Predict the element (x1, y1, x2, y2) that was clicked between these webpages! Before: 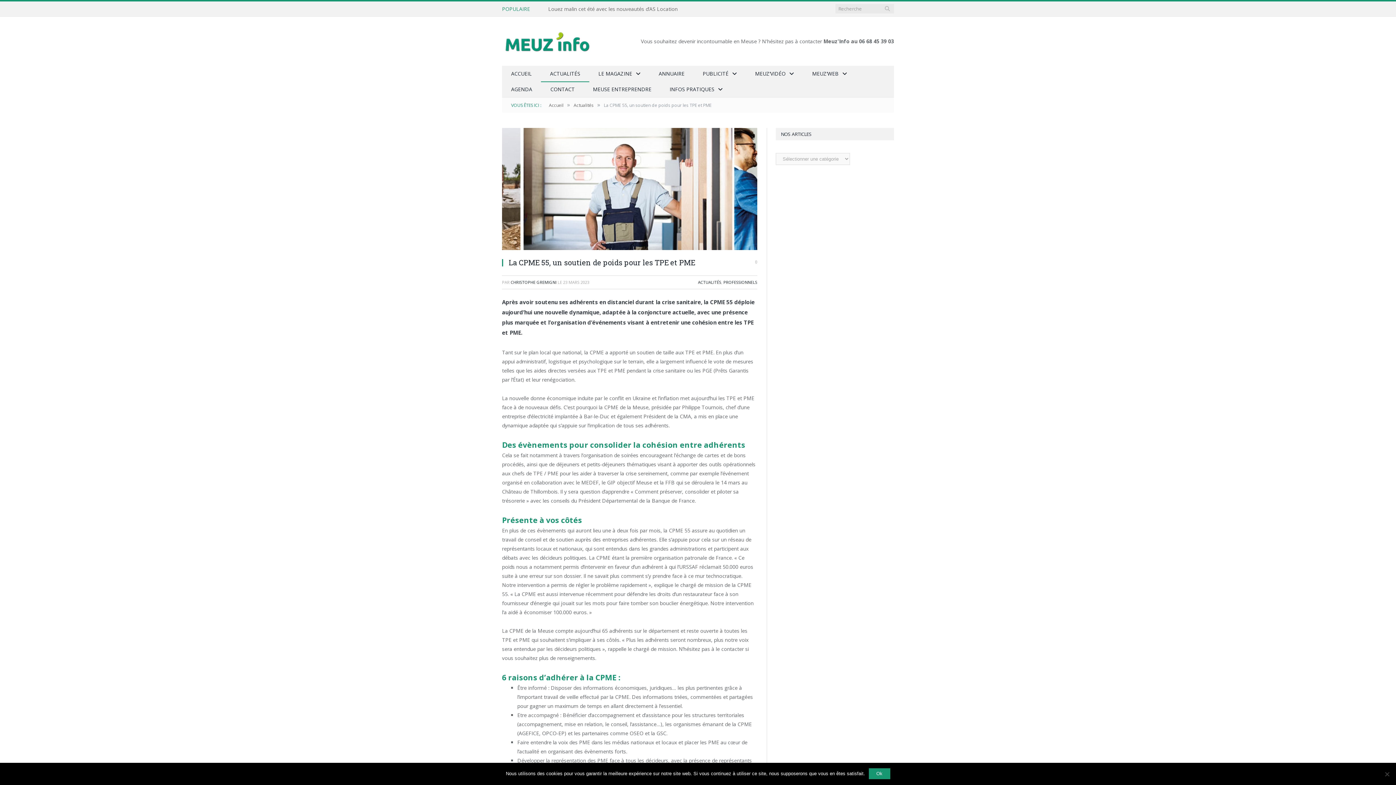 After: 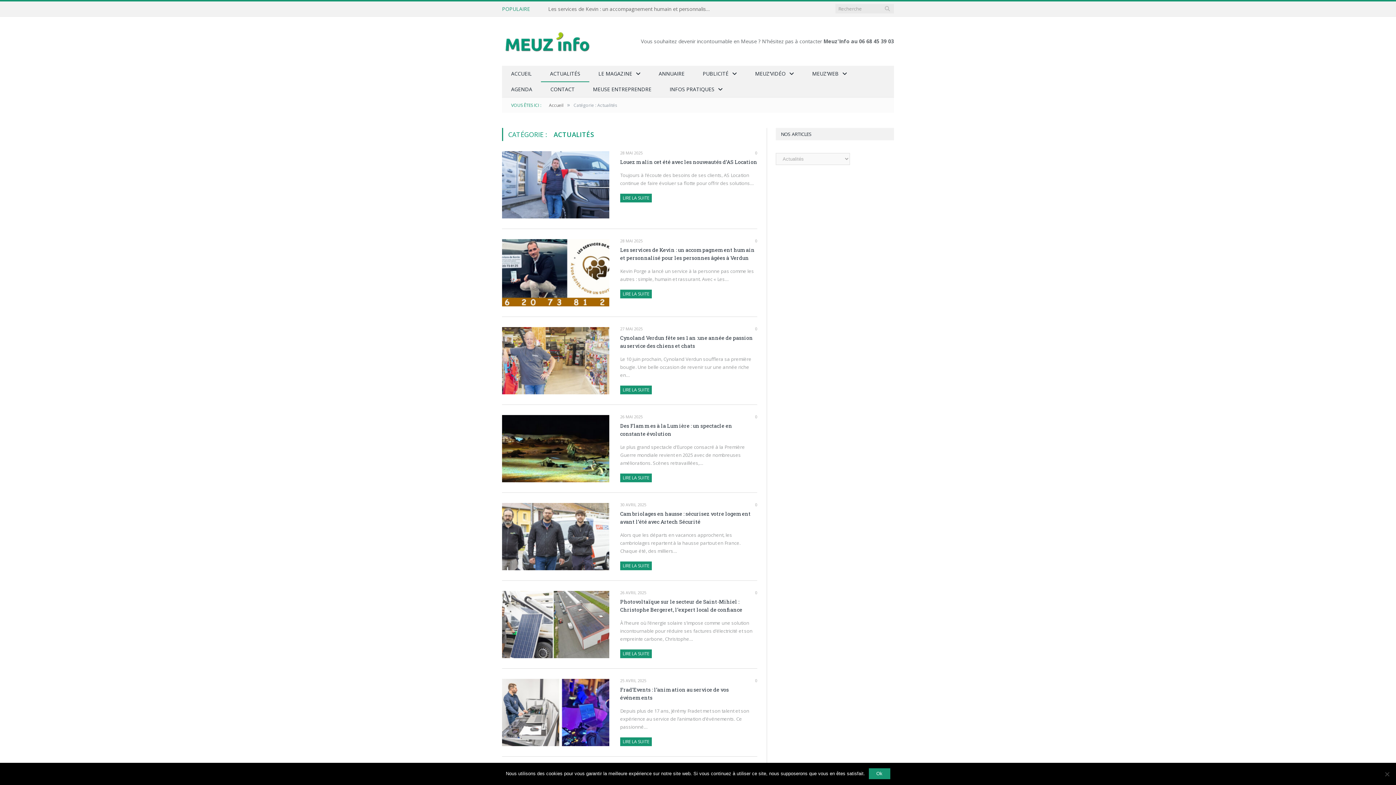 Action: label: Actualités bbox: (573, 102, 593, 108)